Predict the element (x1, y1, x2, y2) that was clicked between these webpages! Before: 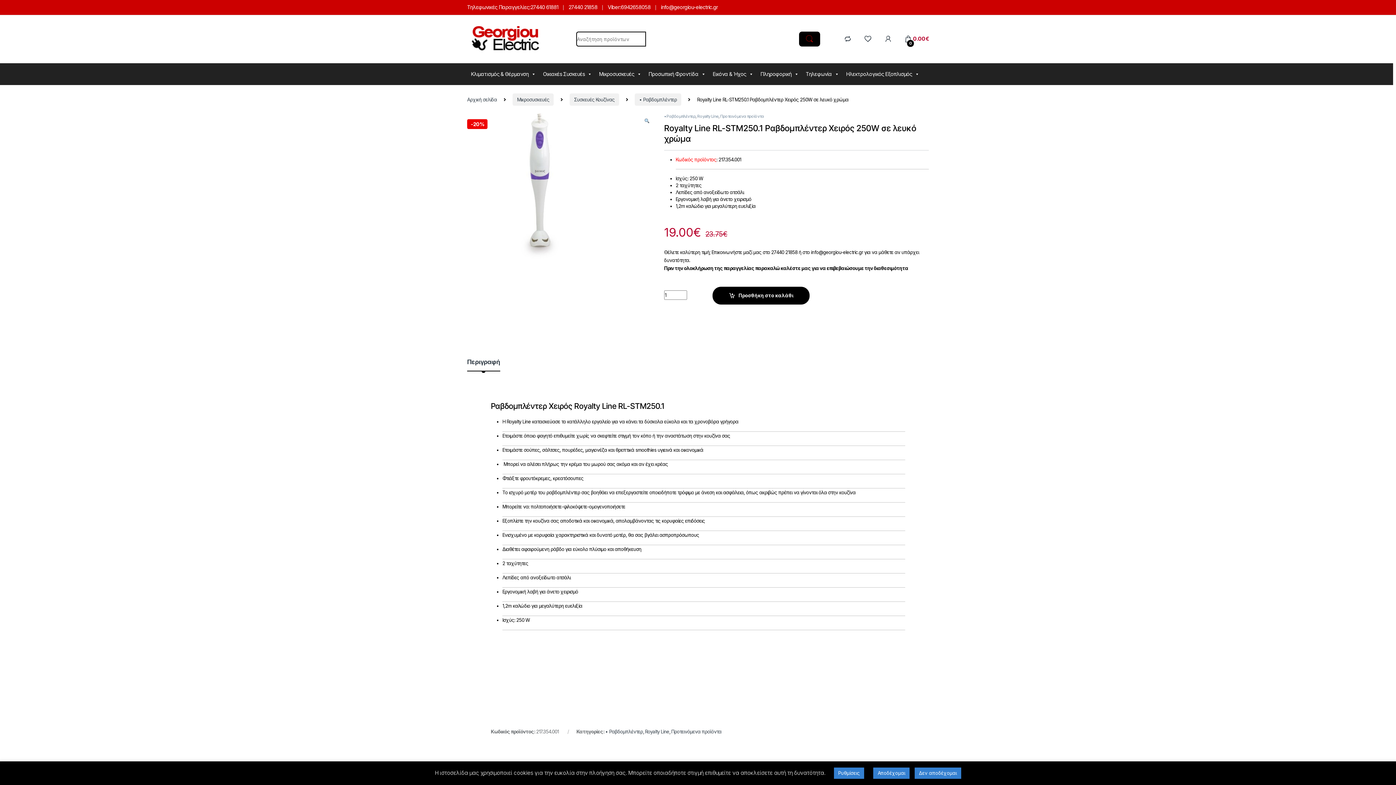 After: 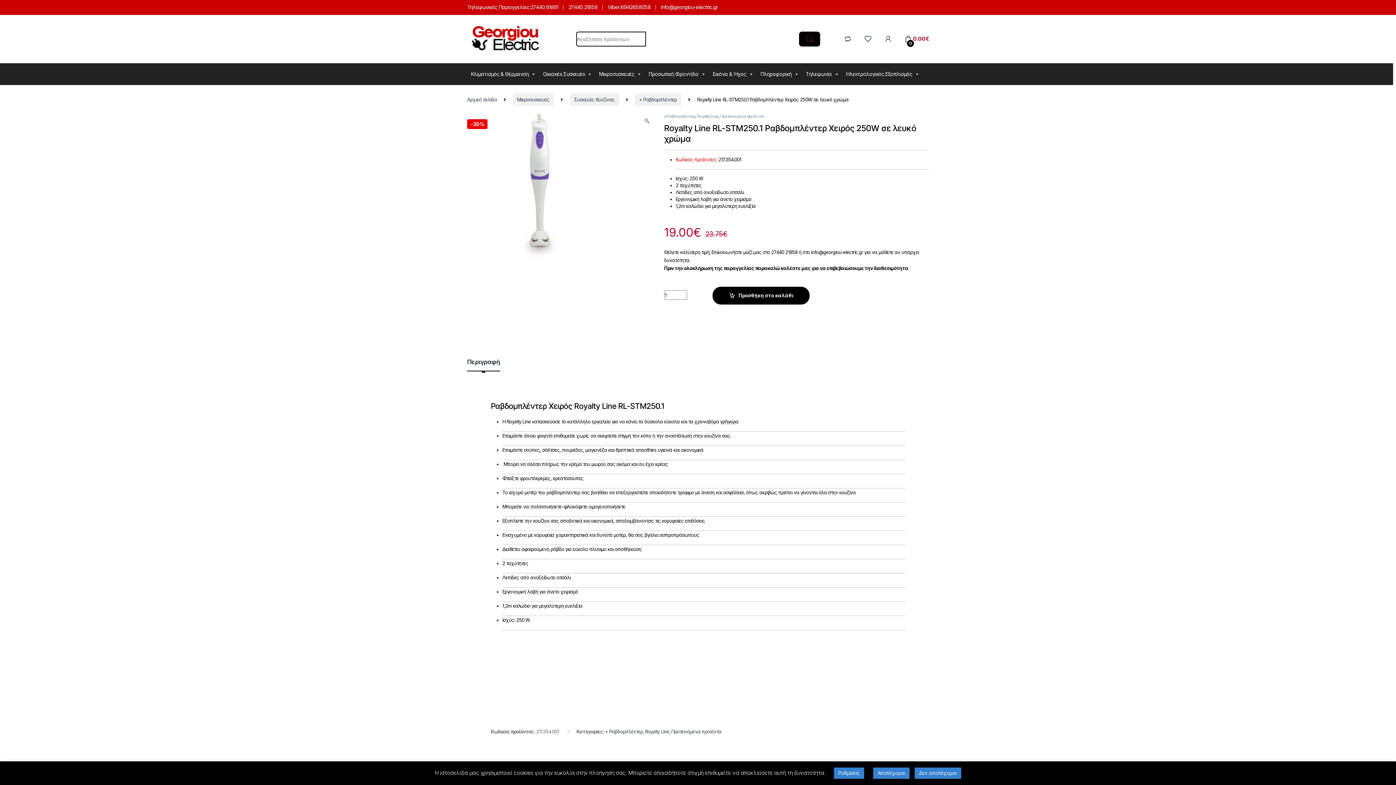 Action: label: Viber: bbox: (607, 0, 620, 14)